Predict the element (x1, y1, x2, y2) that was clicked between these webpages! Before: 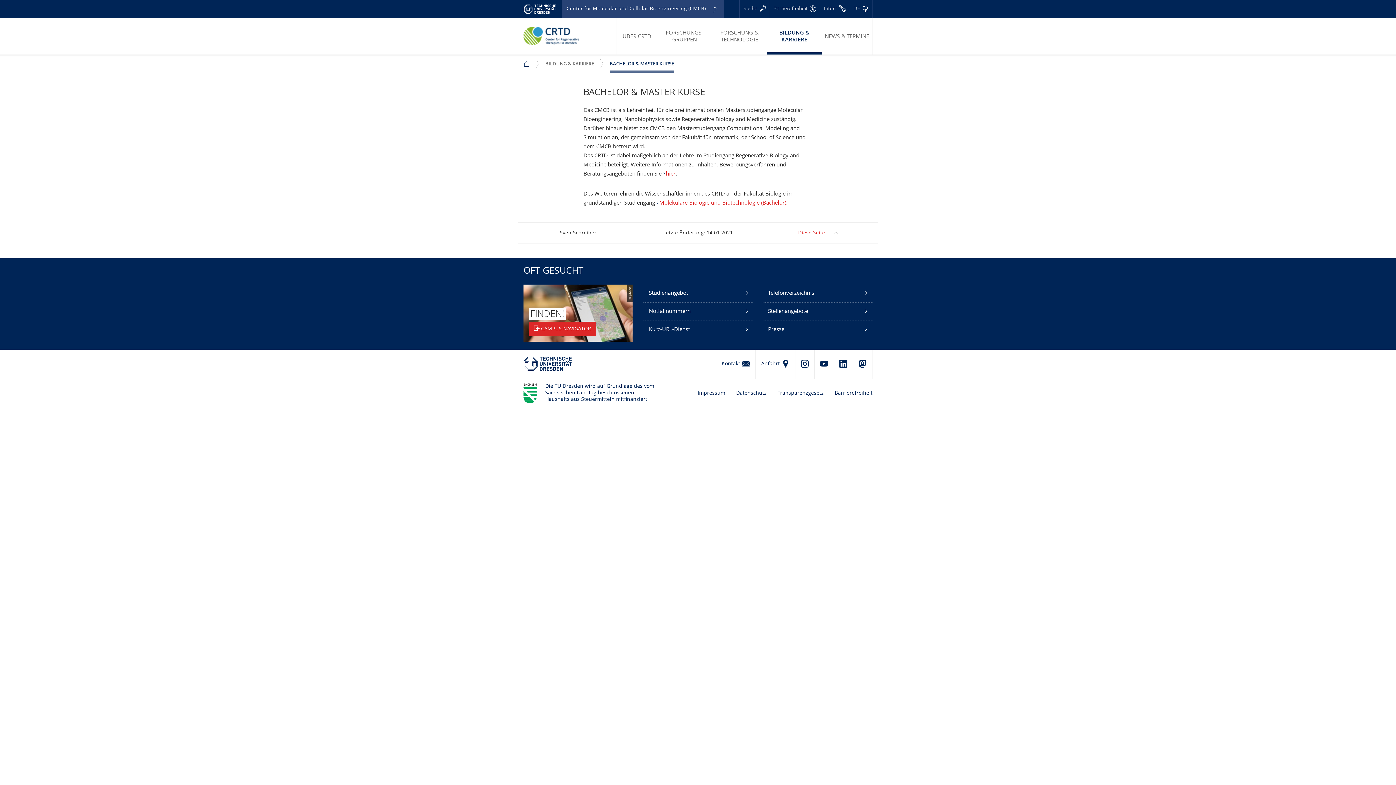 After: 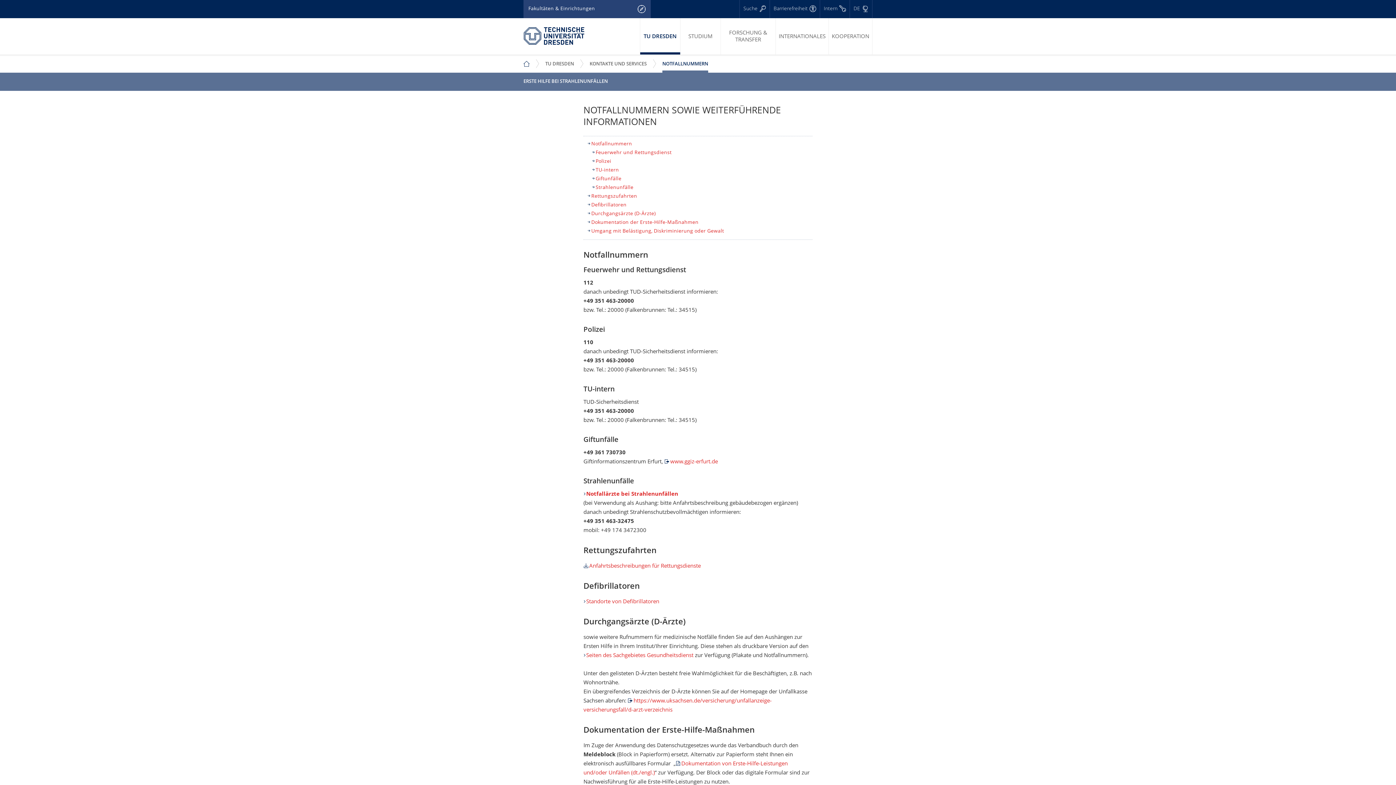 Action: bbox: (643, 302, 753, 320) label: Notfallnummern